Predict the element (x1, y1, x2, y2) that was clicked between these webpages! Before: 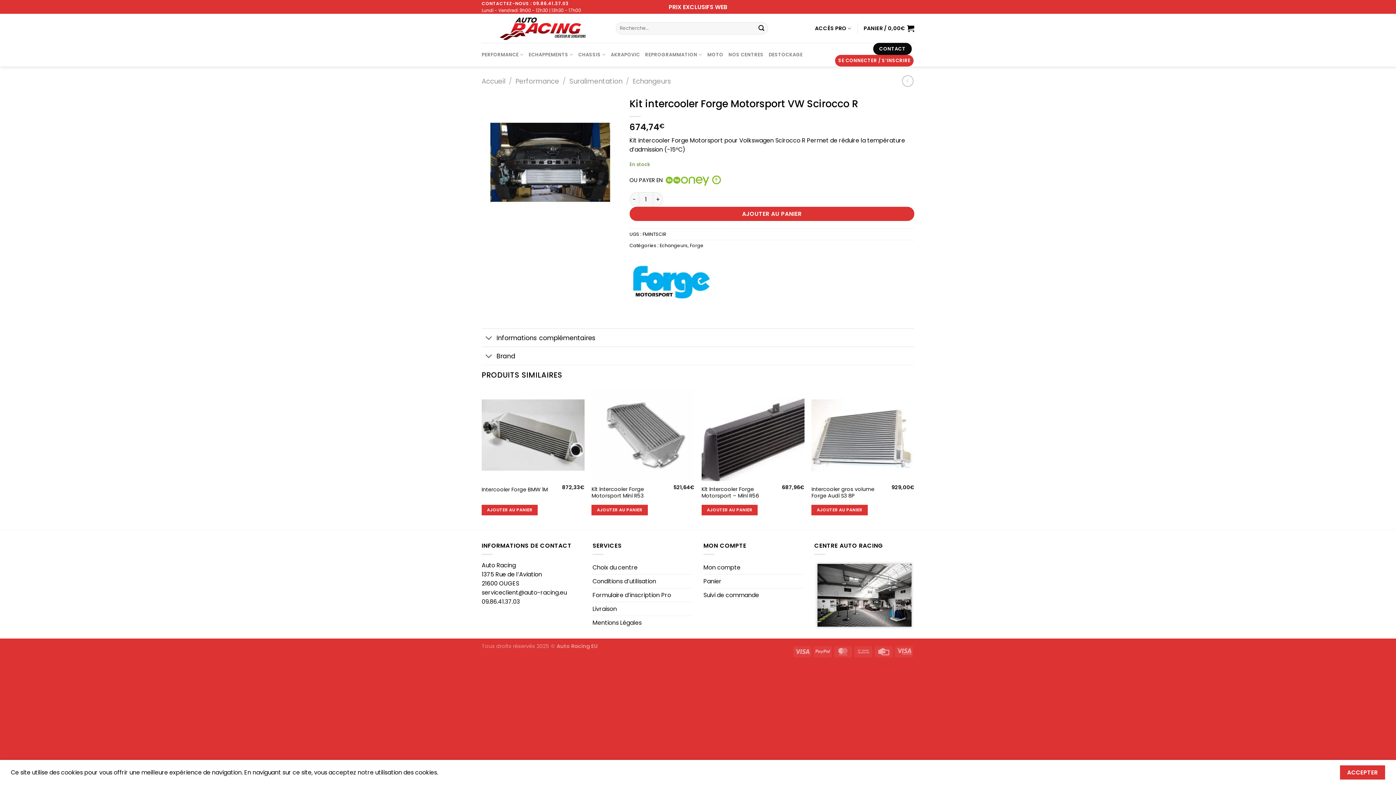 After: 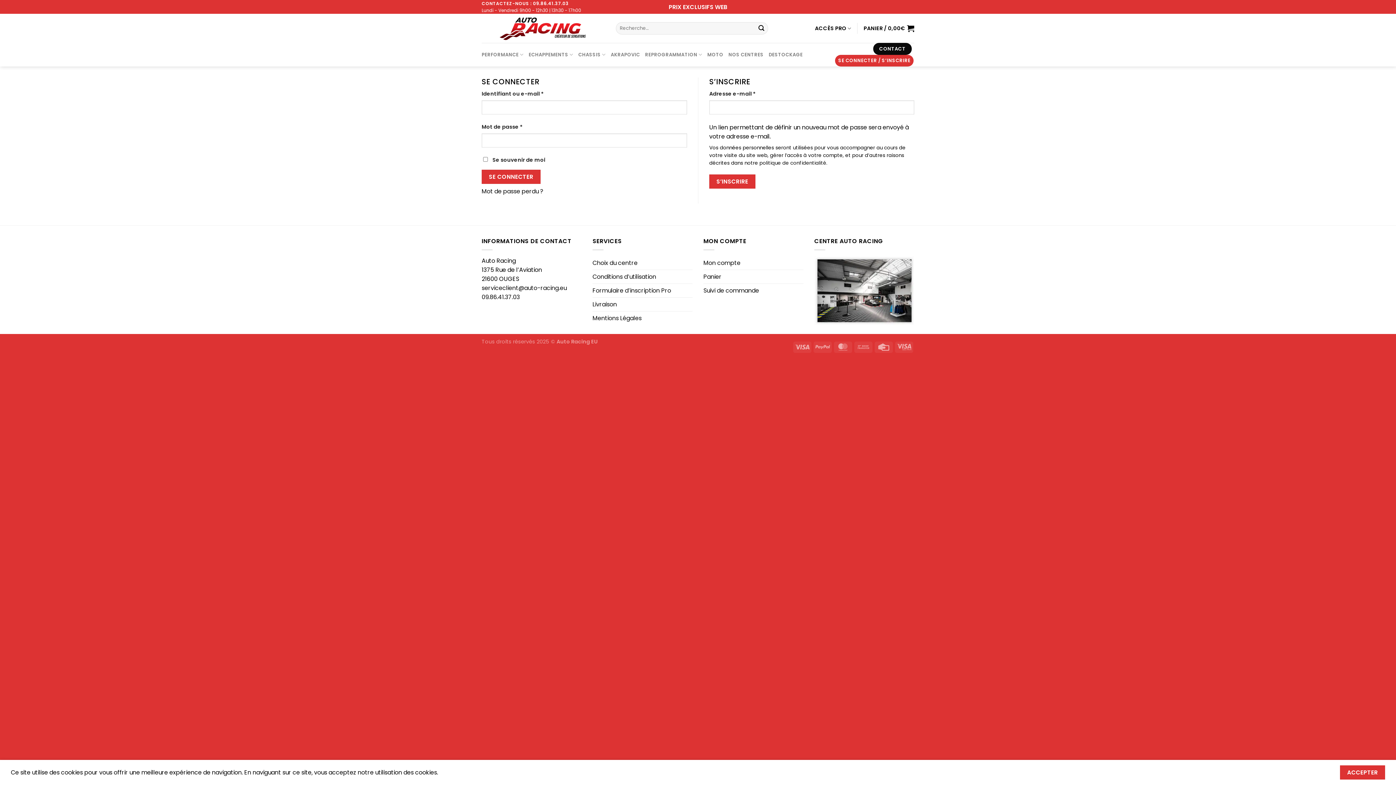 Action: bbox: (703, 561, 740, 574) label: Mon compte